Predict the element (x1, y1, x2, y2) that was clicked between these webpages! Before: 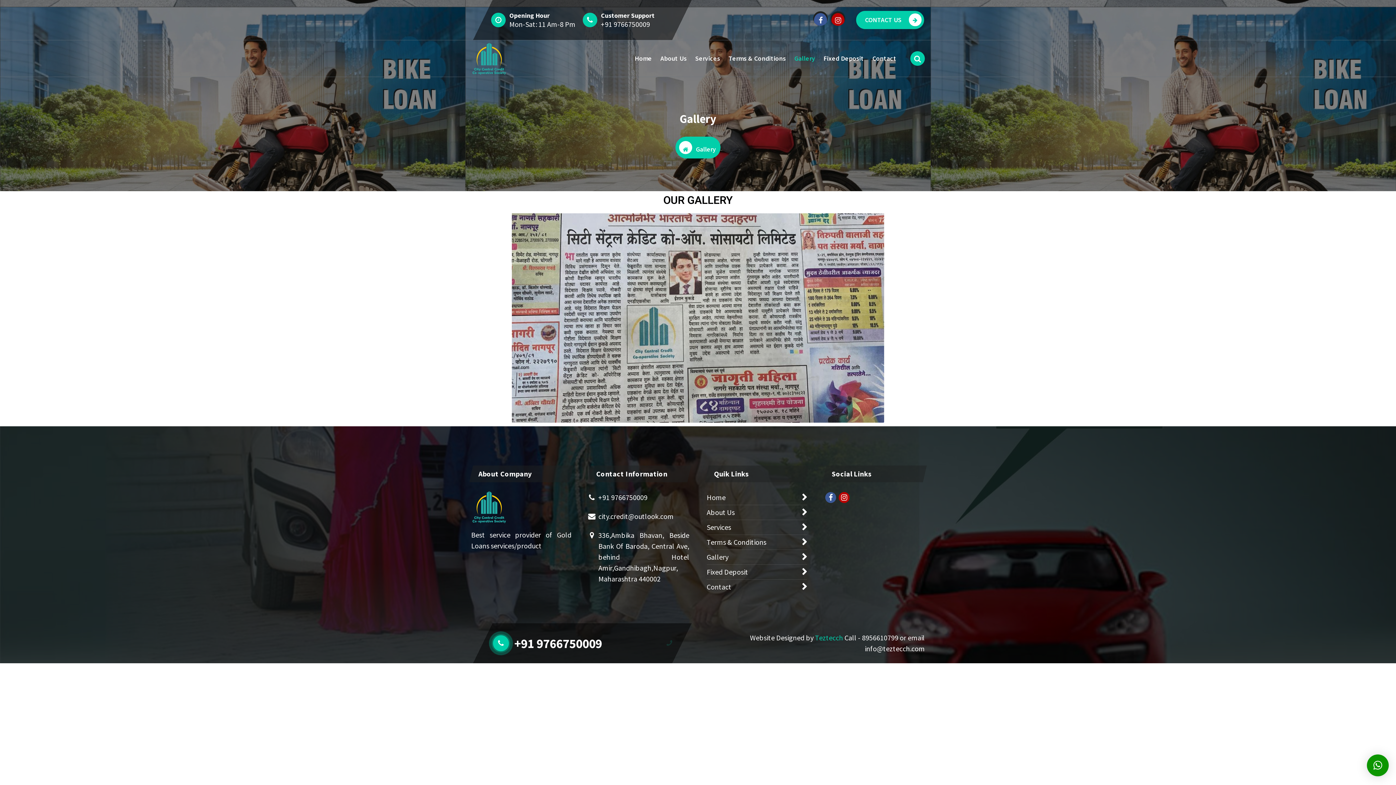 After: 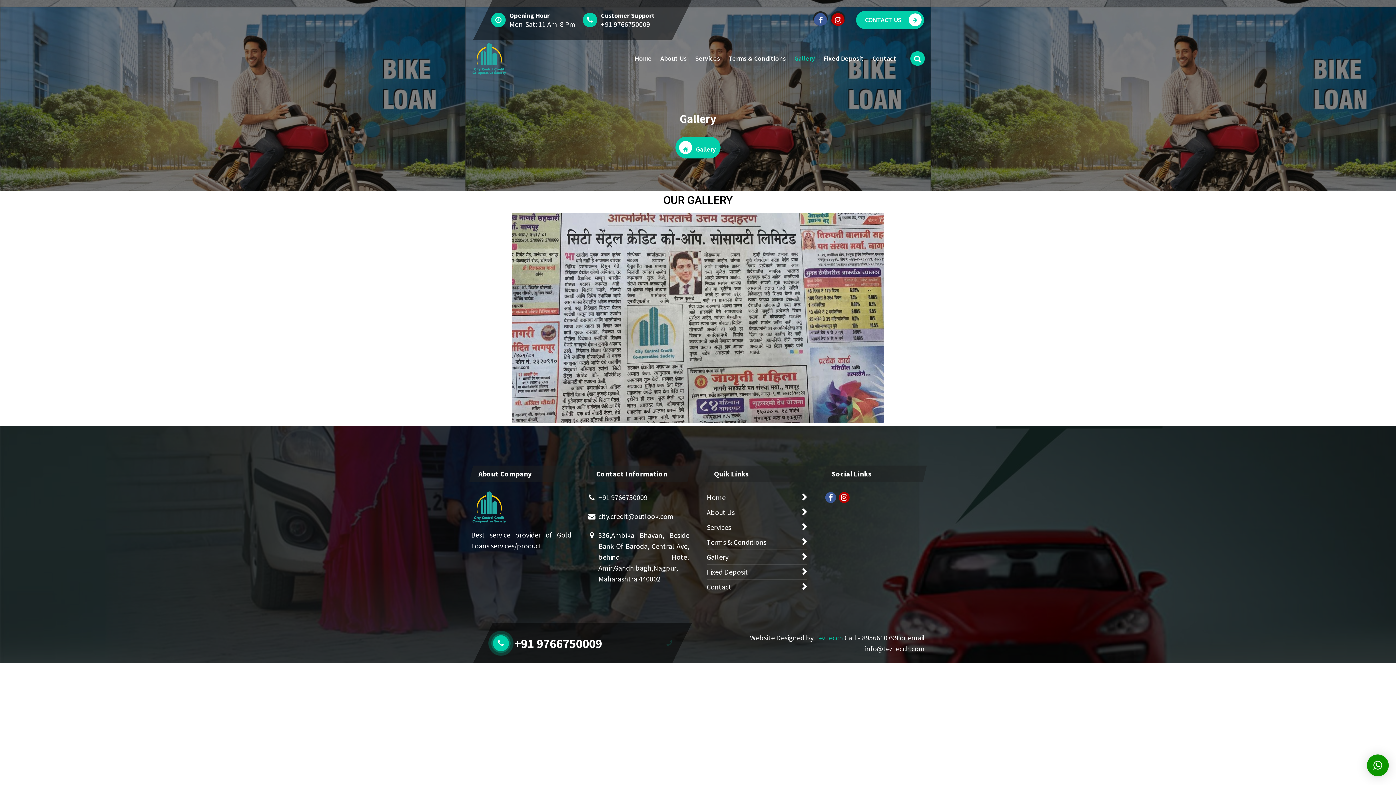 Action: label: Gallery bbox: (706, 550, 807, 565)